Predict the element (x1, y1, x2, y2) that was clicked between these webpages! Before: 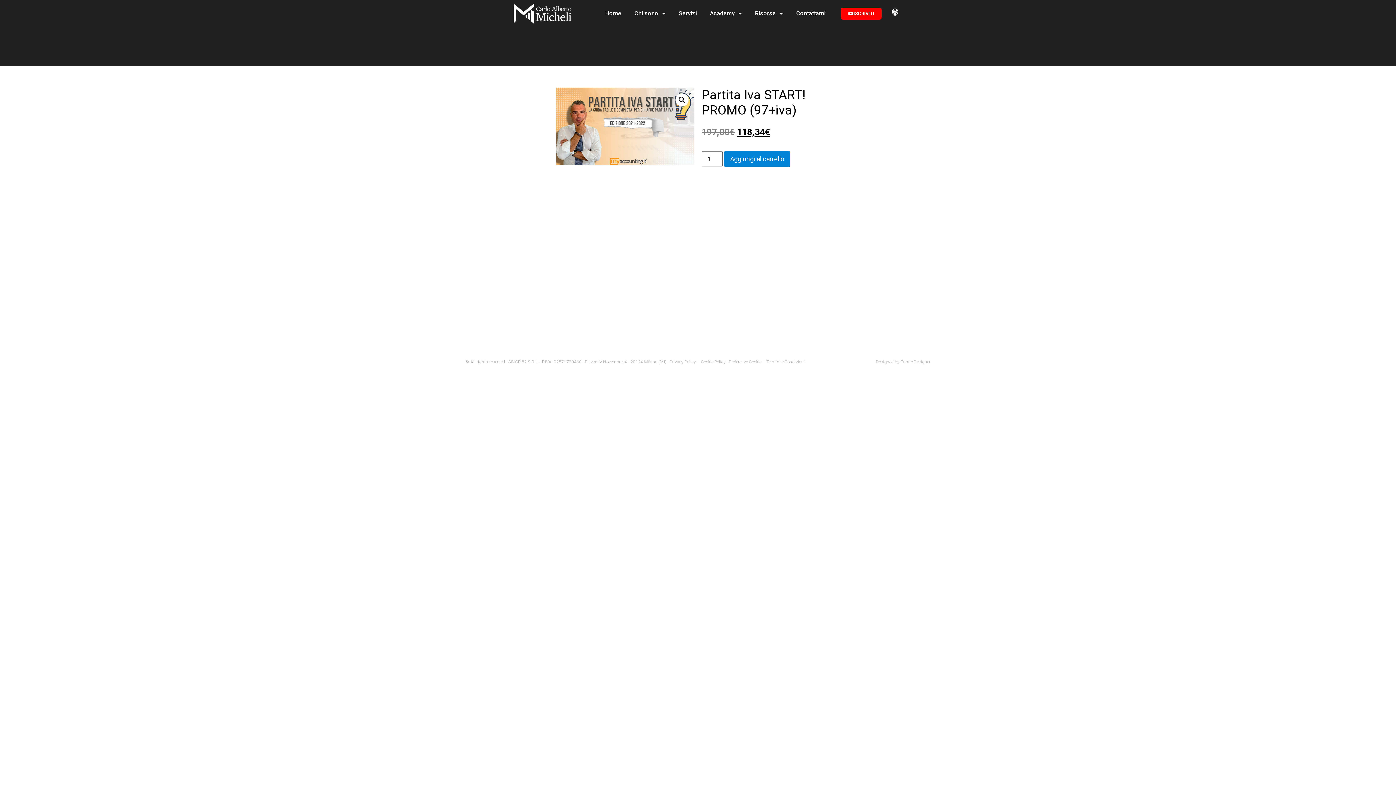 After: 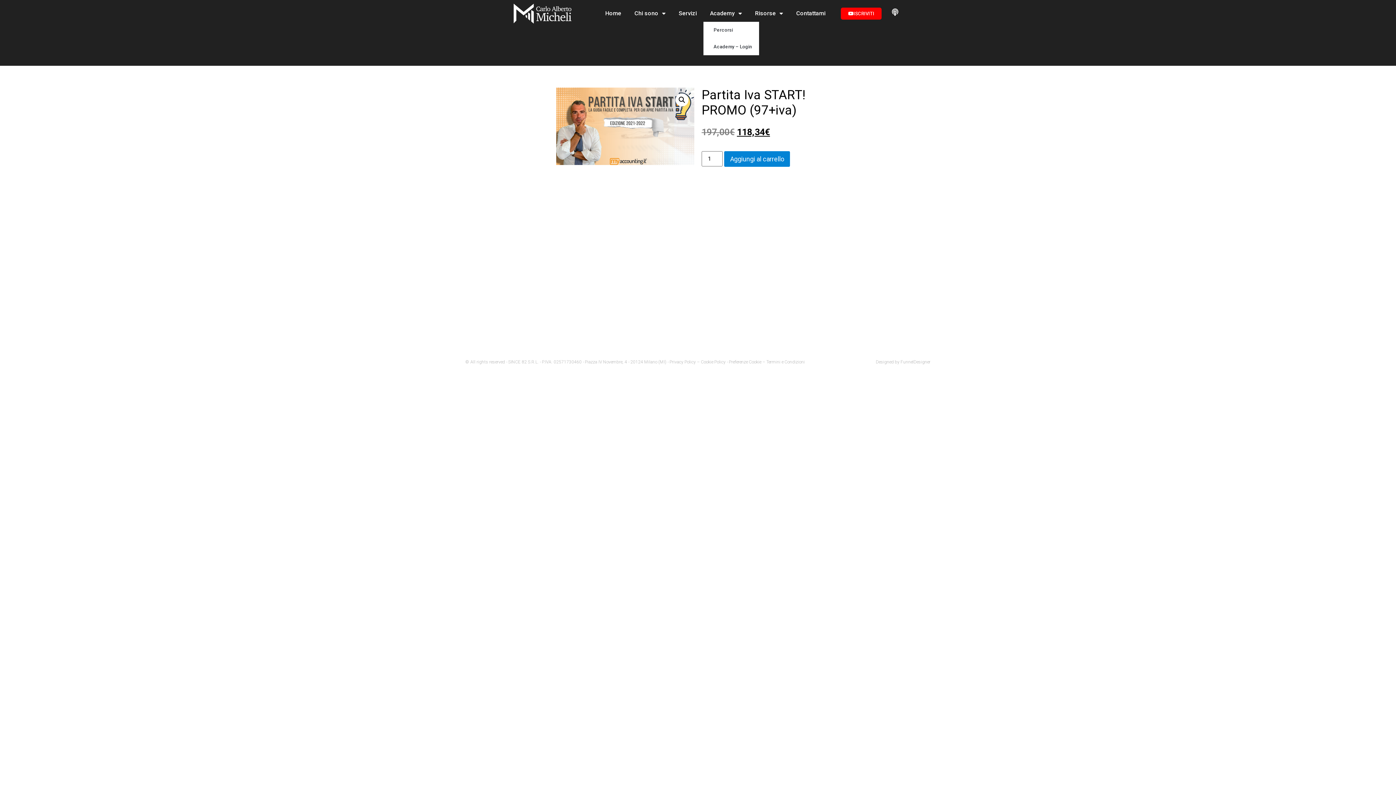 Action: bbox: (703, 5, 748, 21) label: Academy